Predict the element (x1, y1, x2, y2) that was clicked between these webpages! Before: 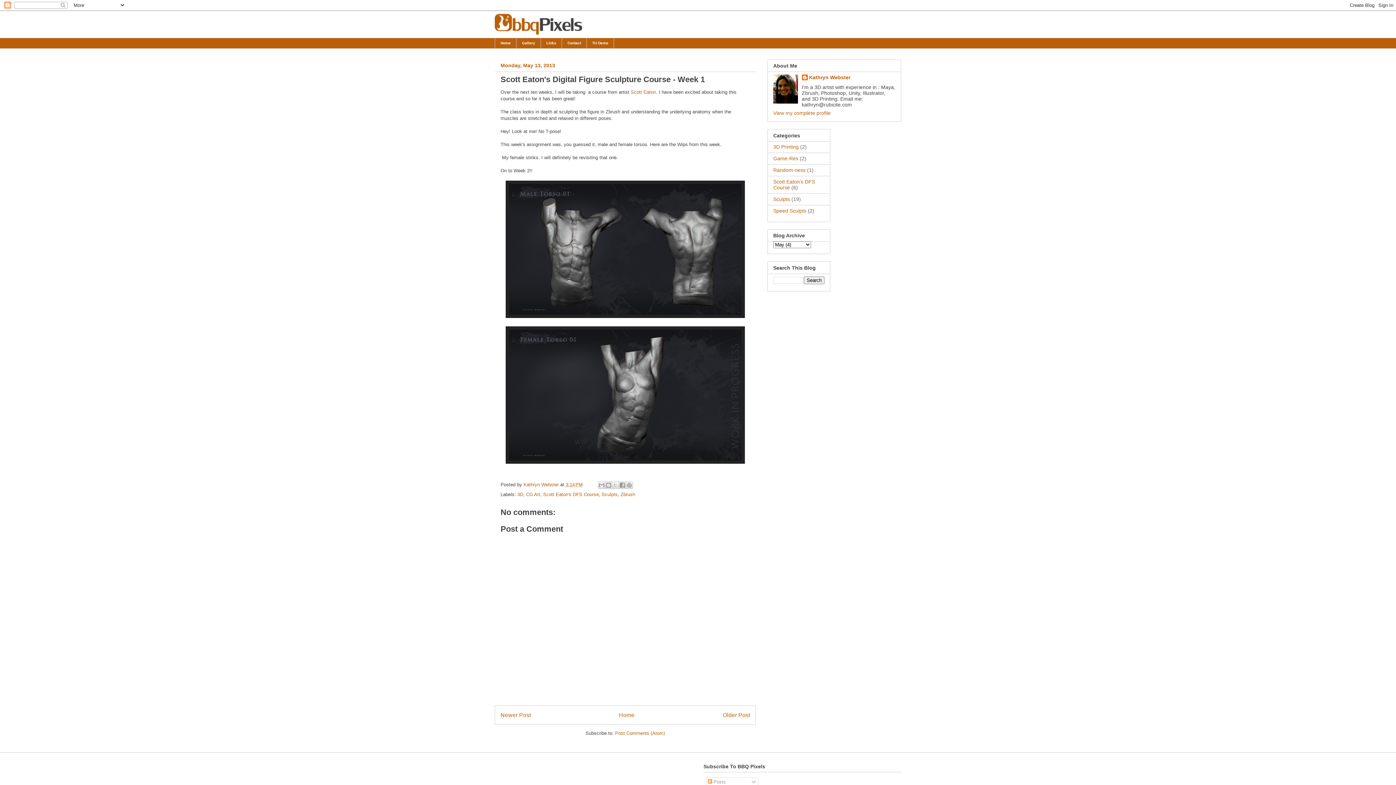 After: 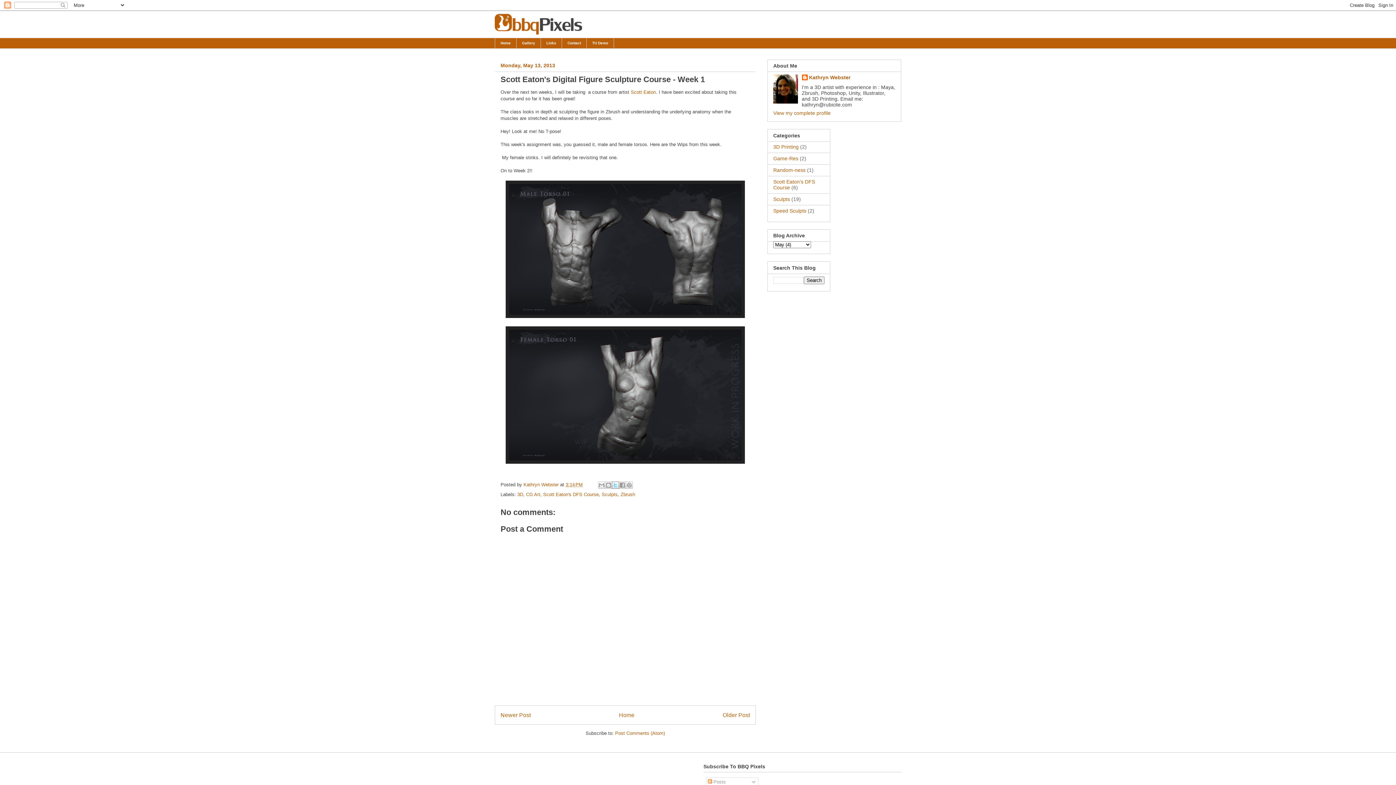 Action: bbox: (612, 481, 619, 489) label: Share to X